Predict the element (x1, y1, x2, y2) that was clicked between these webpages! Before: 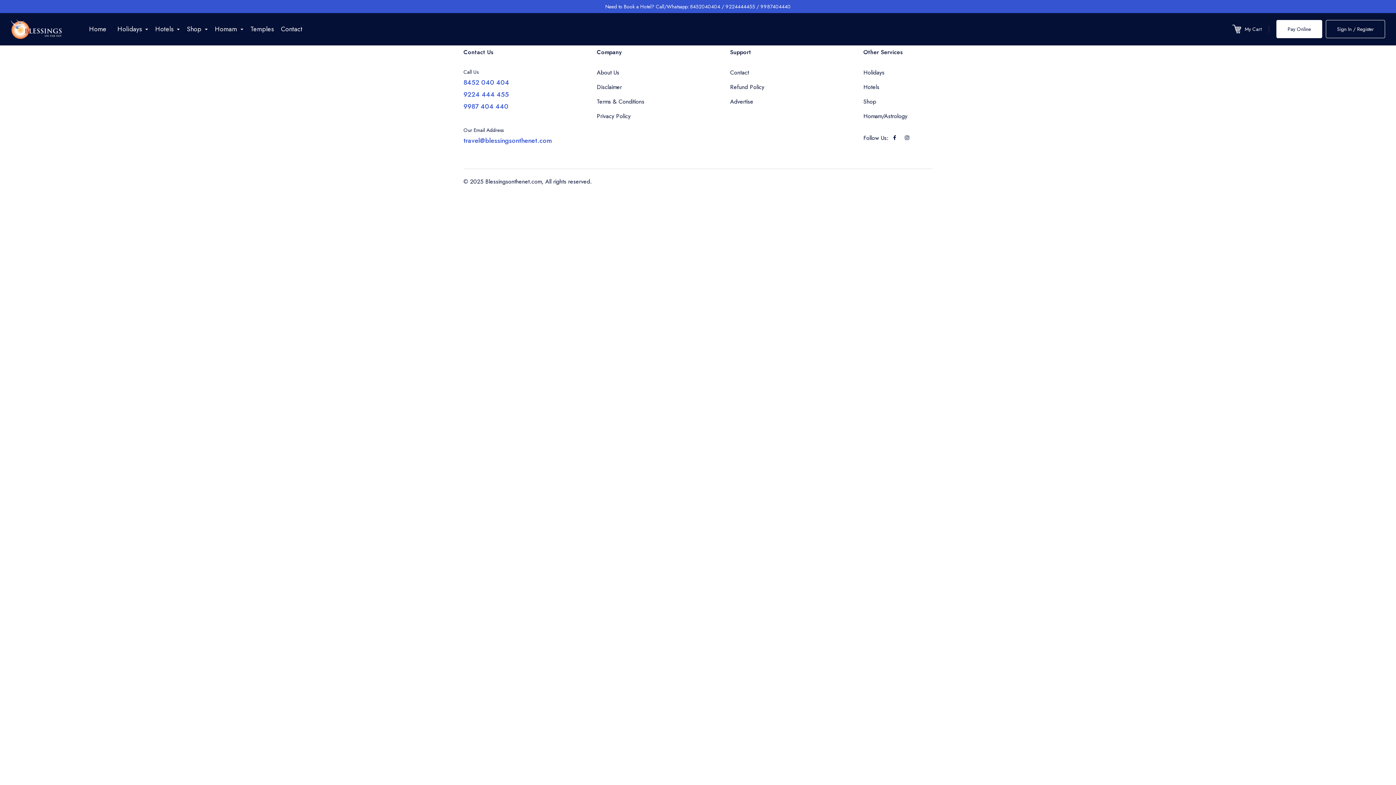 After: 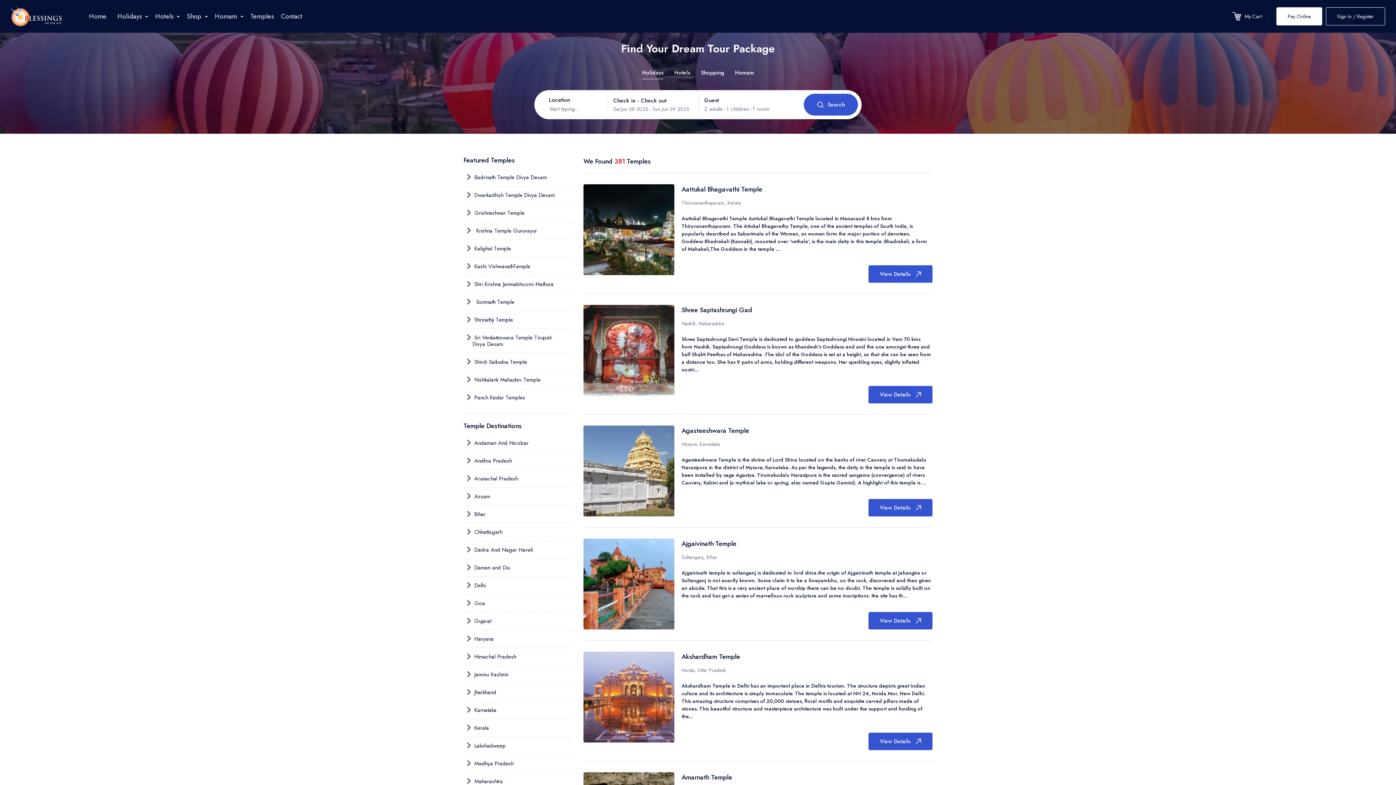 Action: label: Temples bbox: (246, 23, 277, 35)